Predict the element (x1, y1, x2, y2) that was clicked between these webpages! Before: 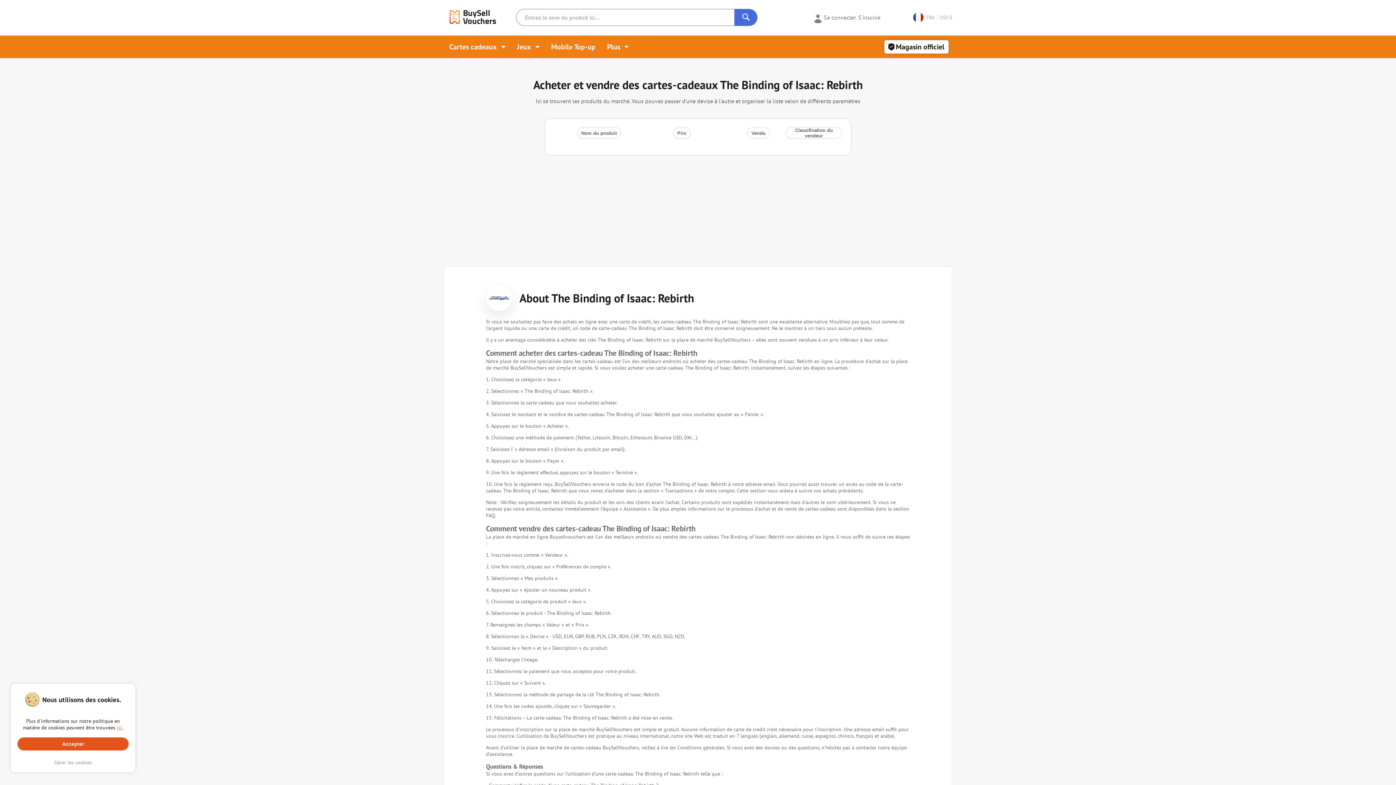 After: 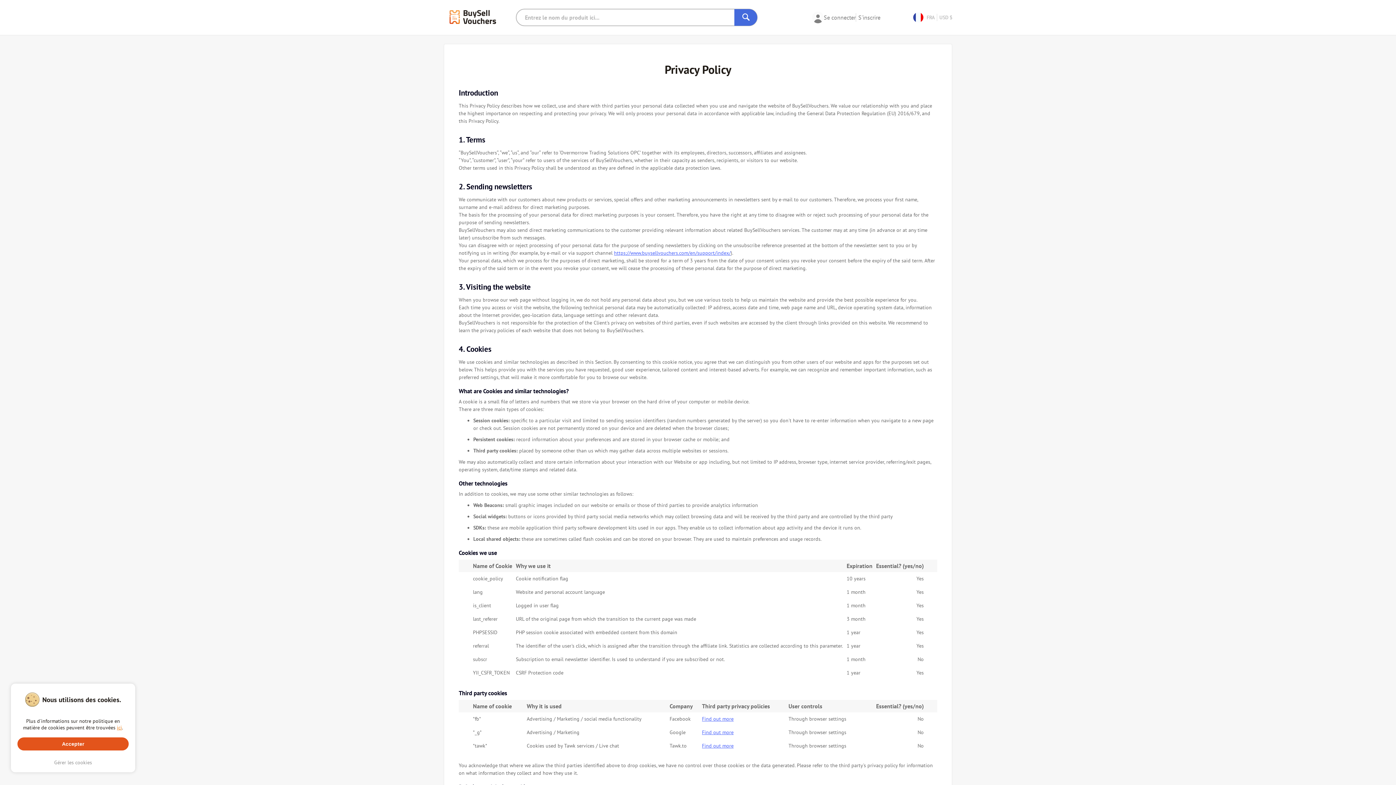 Action: label: ici bbox: (116, 724, 122, 731)